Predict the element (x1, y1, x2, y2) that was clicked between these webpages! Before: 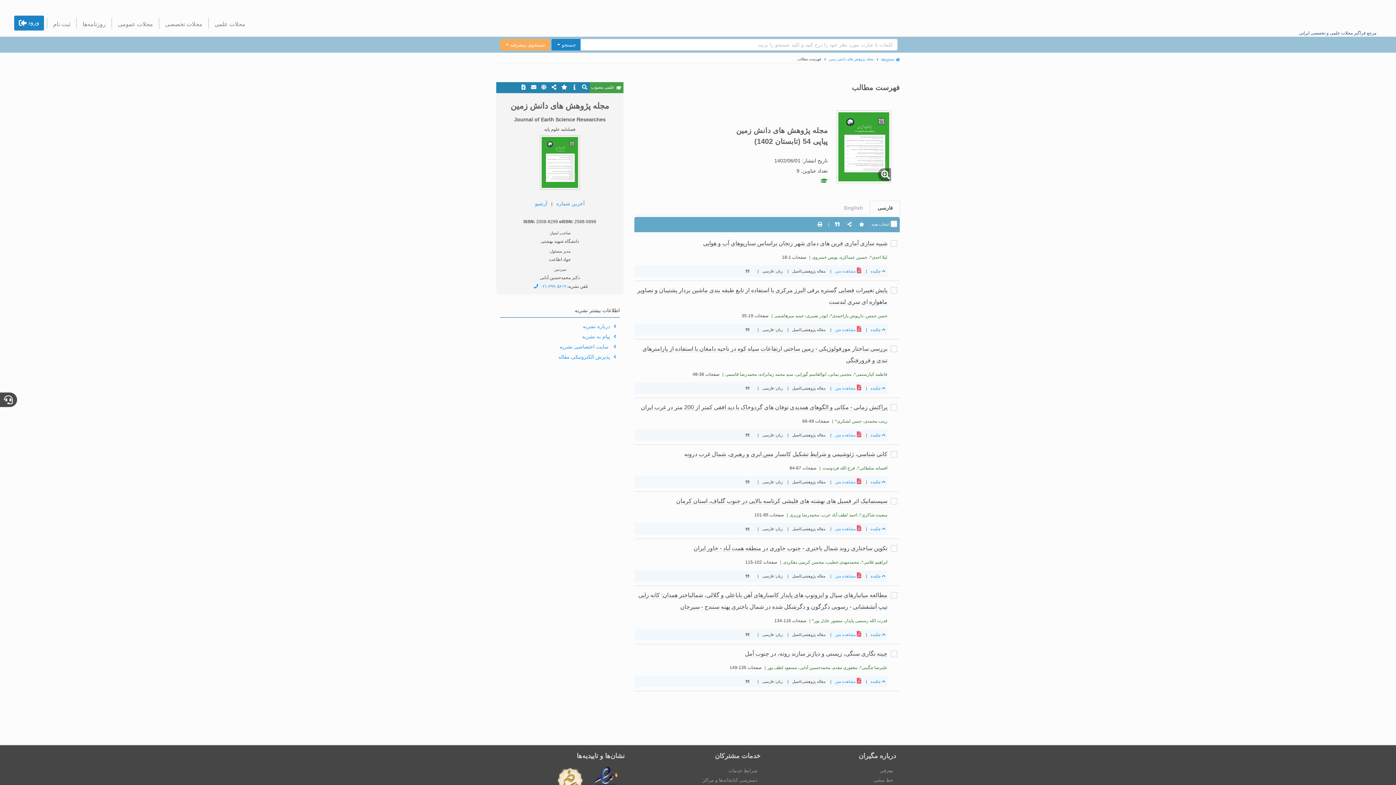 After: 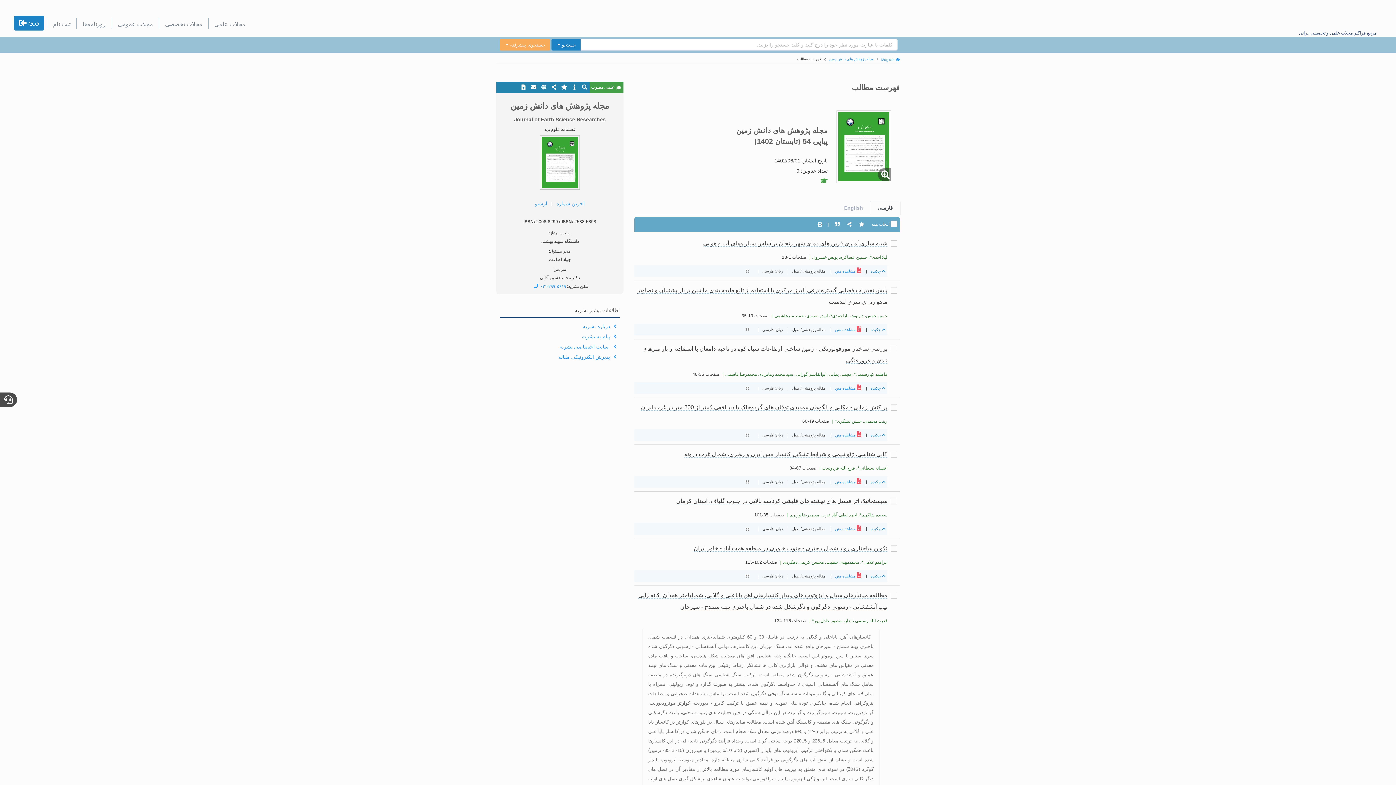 Action: bbox: (870, 632, 885, 636) label:  چکیده